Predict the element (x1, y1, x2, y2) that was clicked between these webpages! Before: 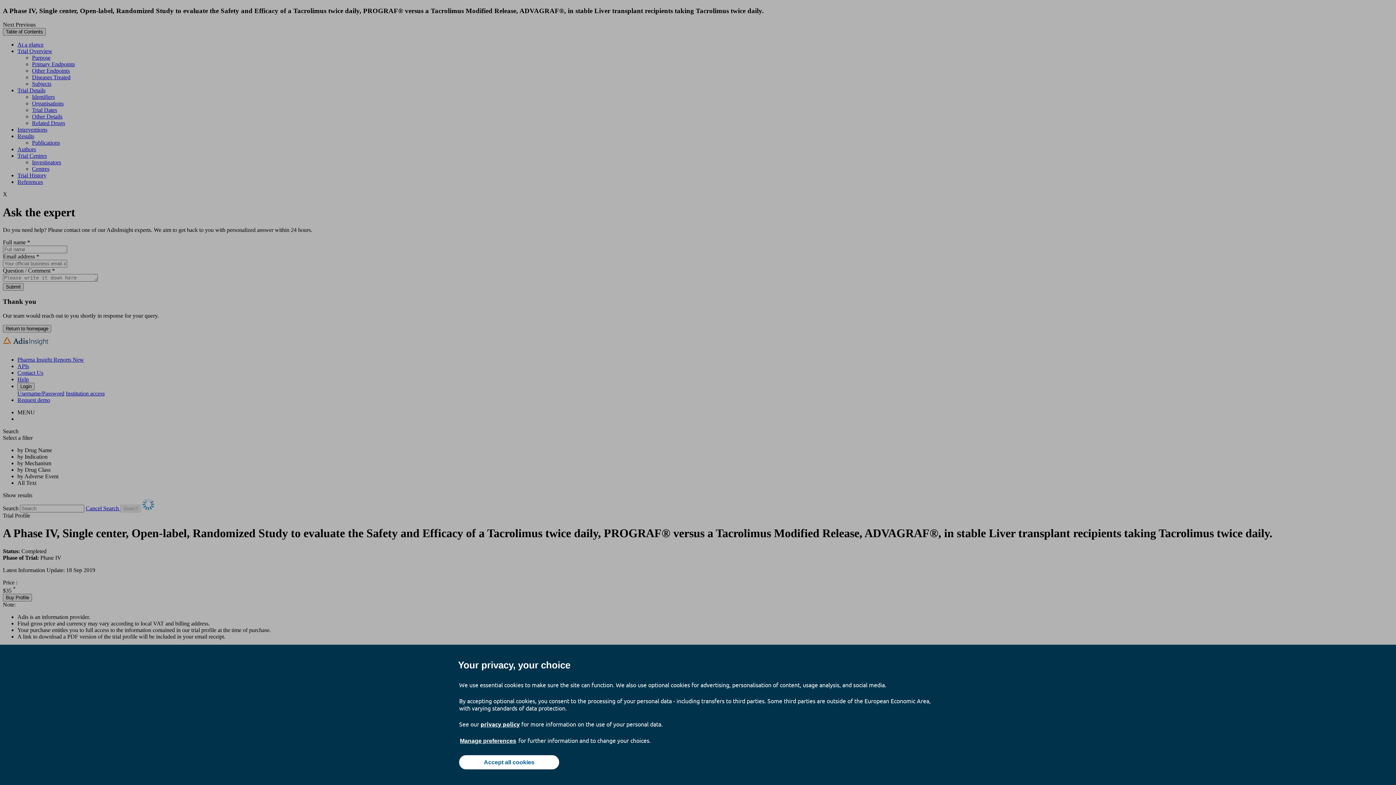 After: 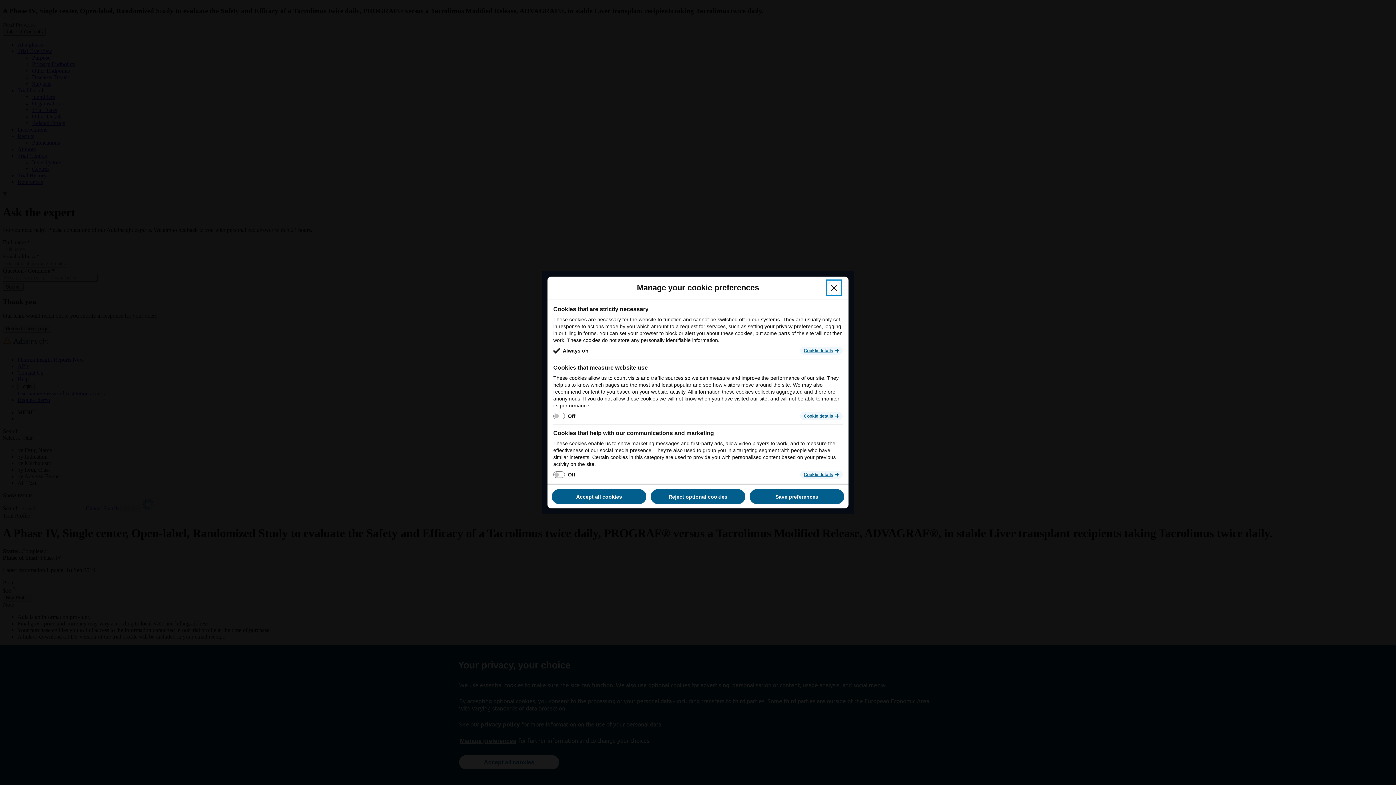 Action: label: Manage preferences bbox: (459, 737, 517, 745)